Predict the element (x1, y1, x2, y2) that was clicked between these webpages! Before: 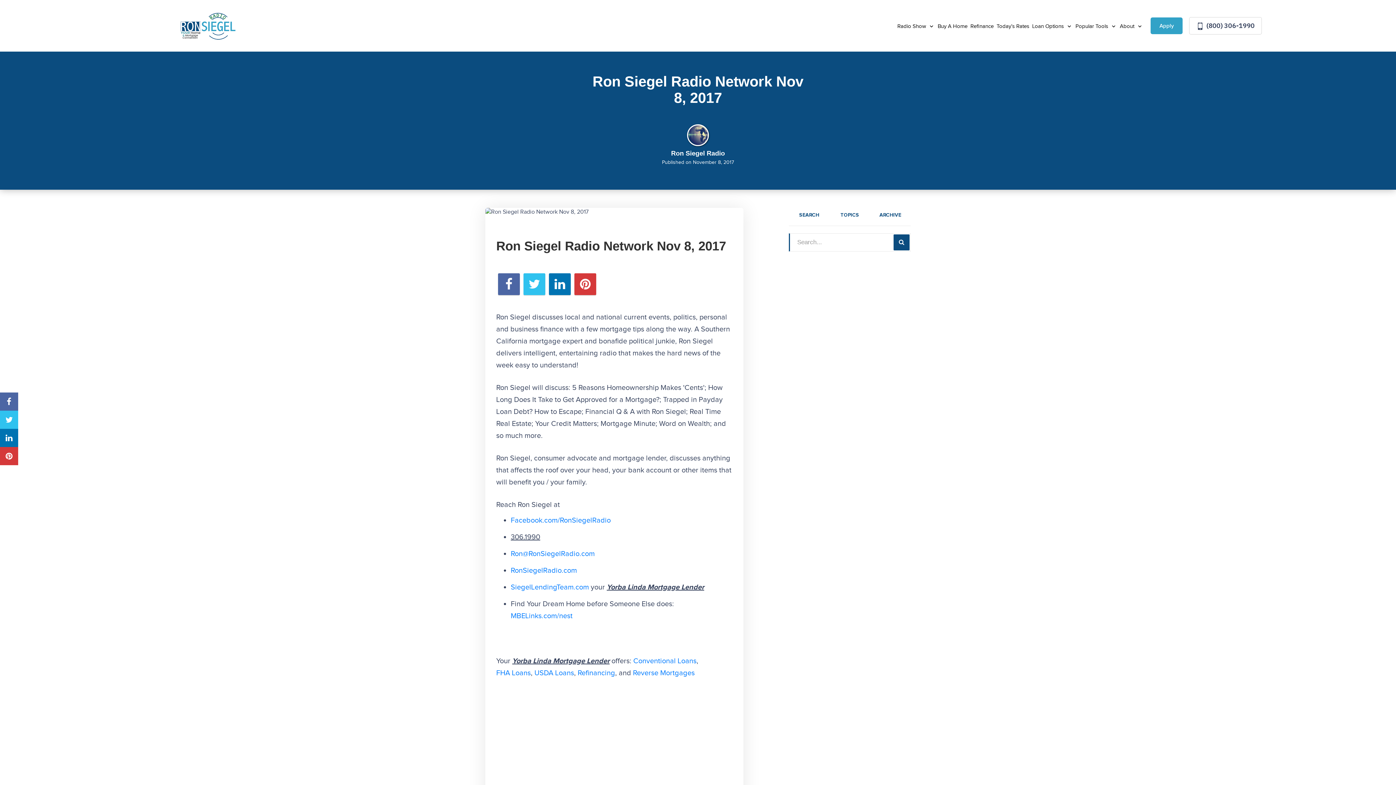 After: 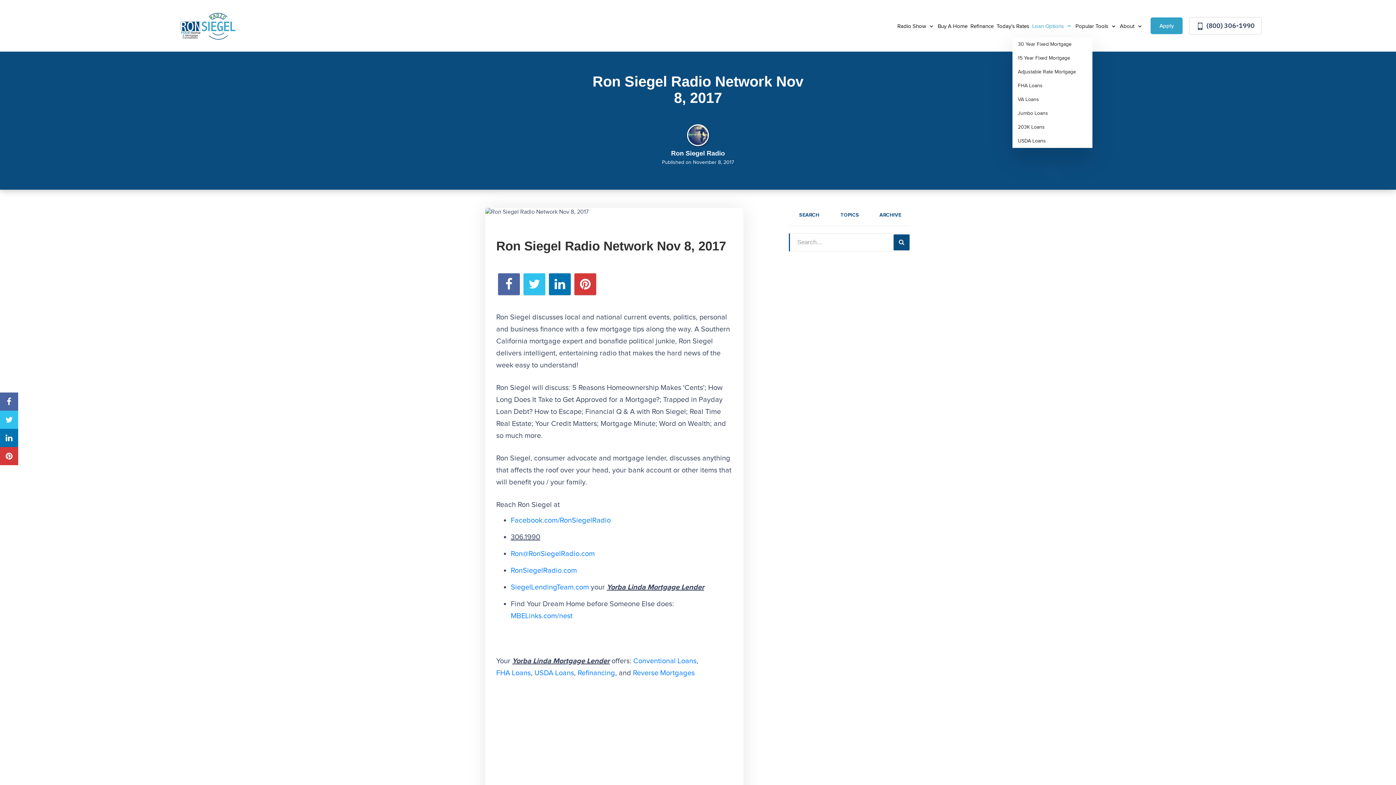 Action: label: Loan Options  bbox: (1032, 22, 1072, 30)